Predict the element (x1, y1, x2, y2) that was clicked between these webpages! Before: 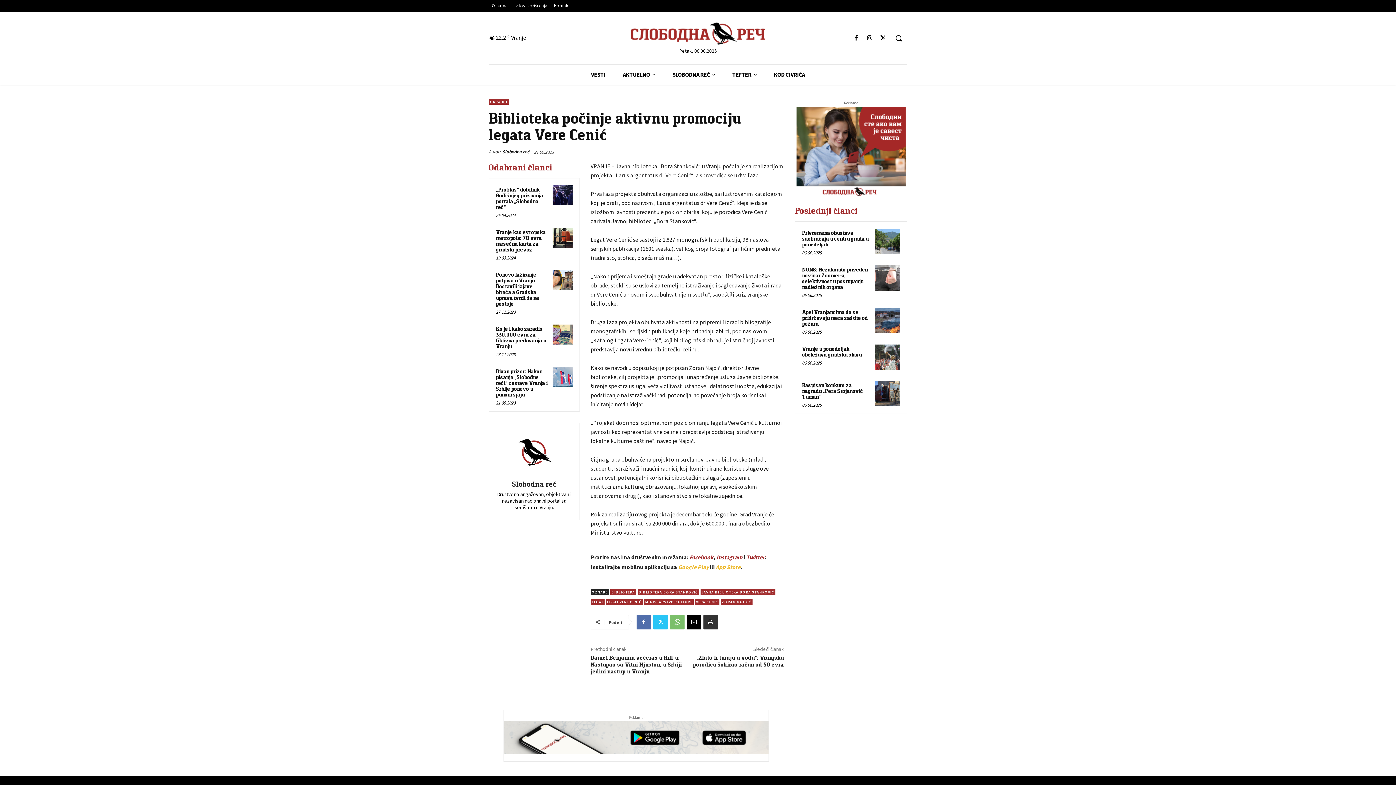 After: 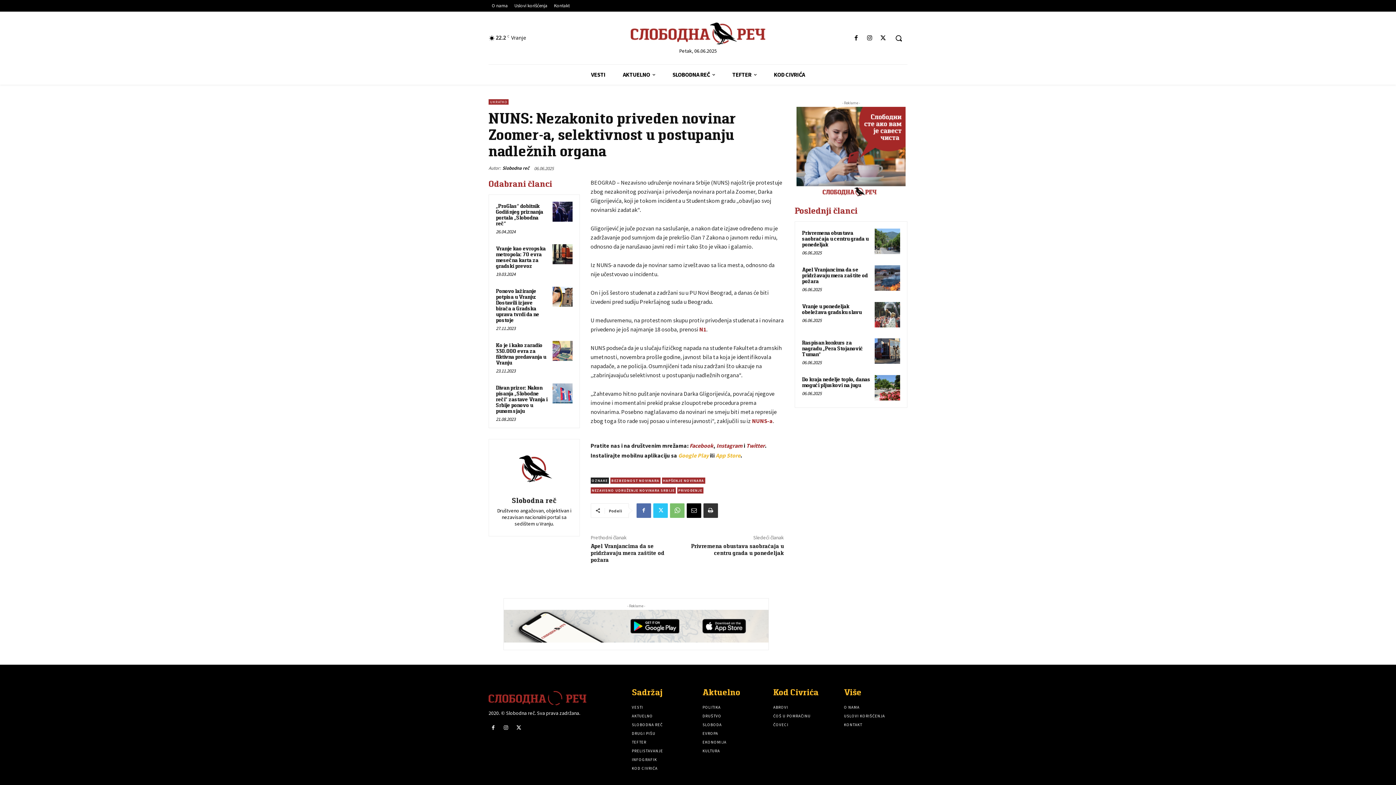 Action: bbox: (802, 266, 868, 290) label: NUNS: Nezakonito priveden novinar Zoomer-a, selektivnost u postupanju nadležnih organa